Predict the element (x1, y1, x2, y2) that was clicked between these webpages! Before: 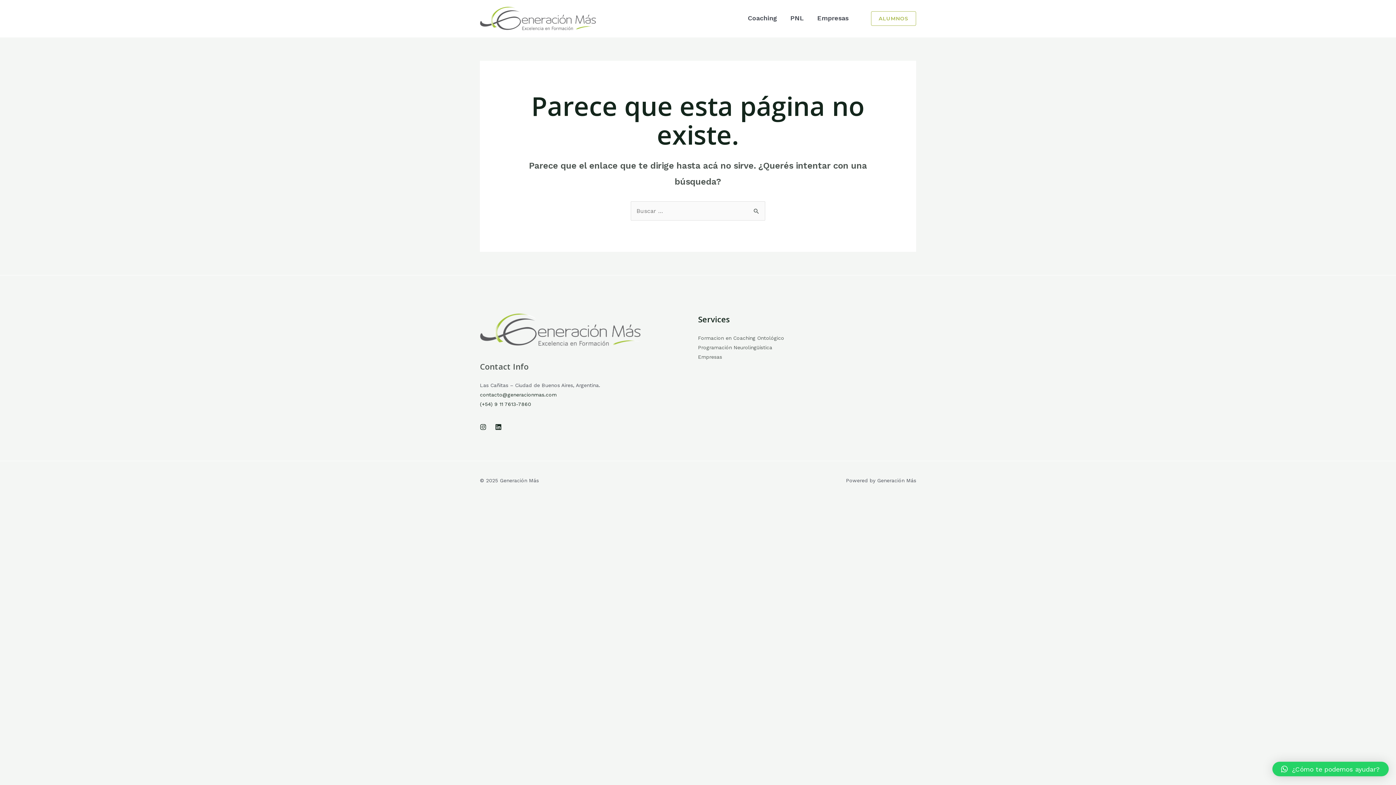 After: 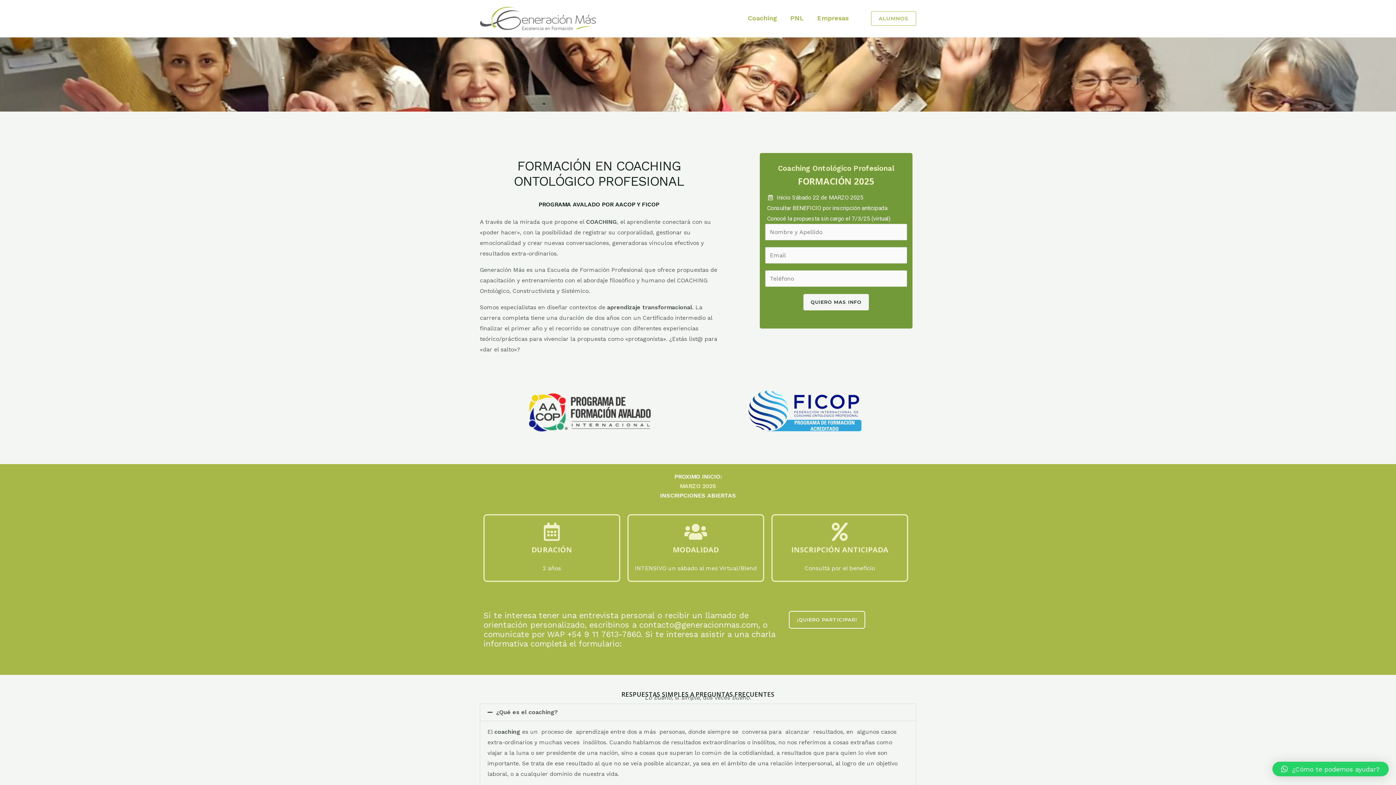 Action: label: Formacion en Coaching Ontológico bbox: (698, 335, 784, 341)